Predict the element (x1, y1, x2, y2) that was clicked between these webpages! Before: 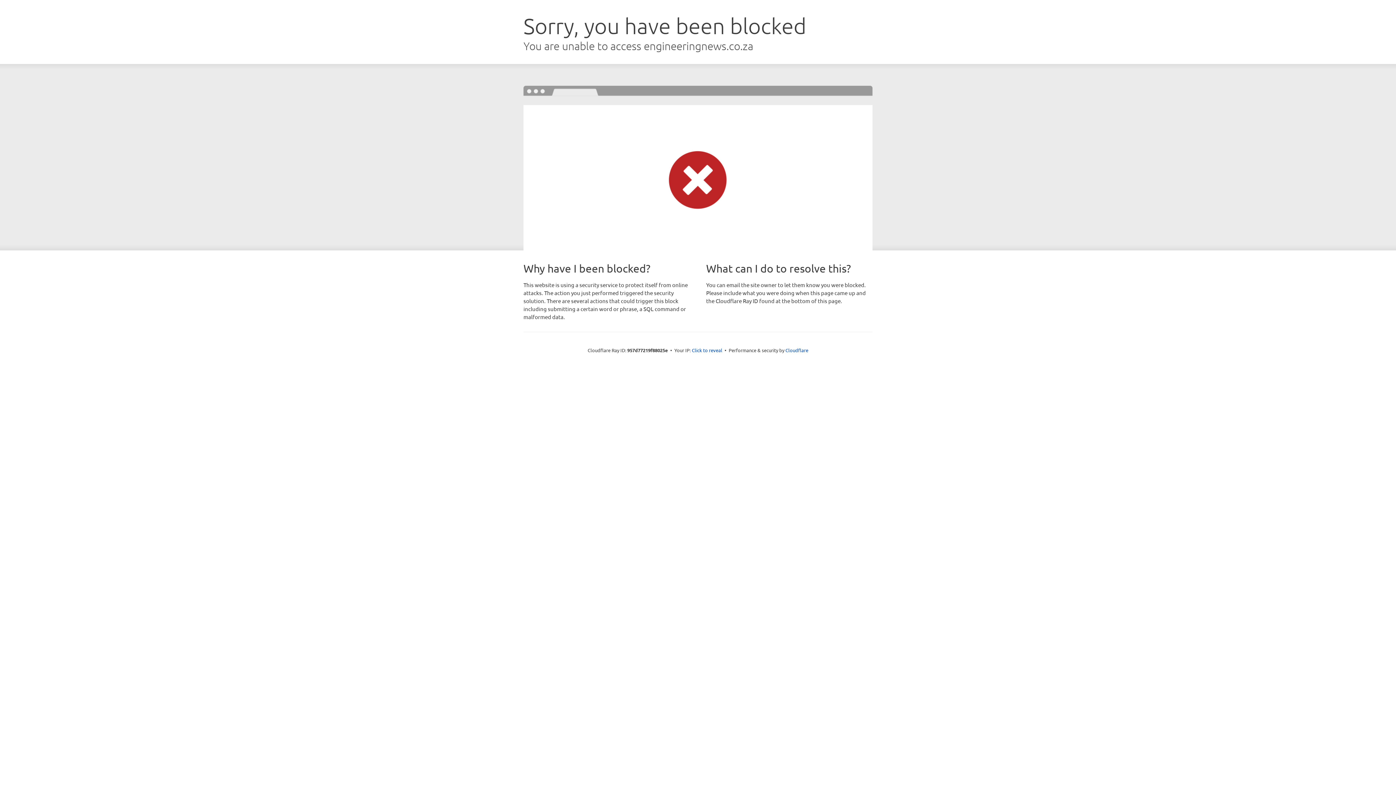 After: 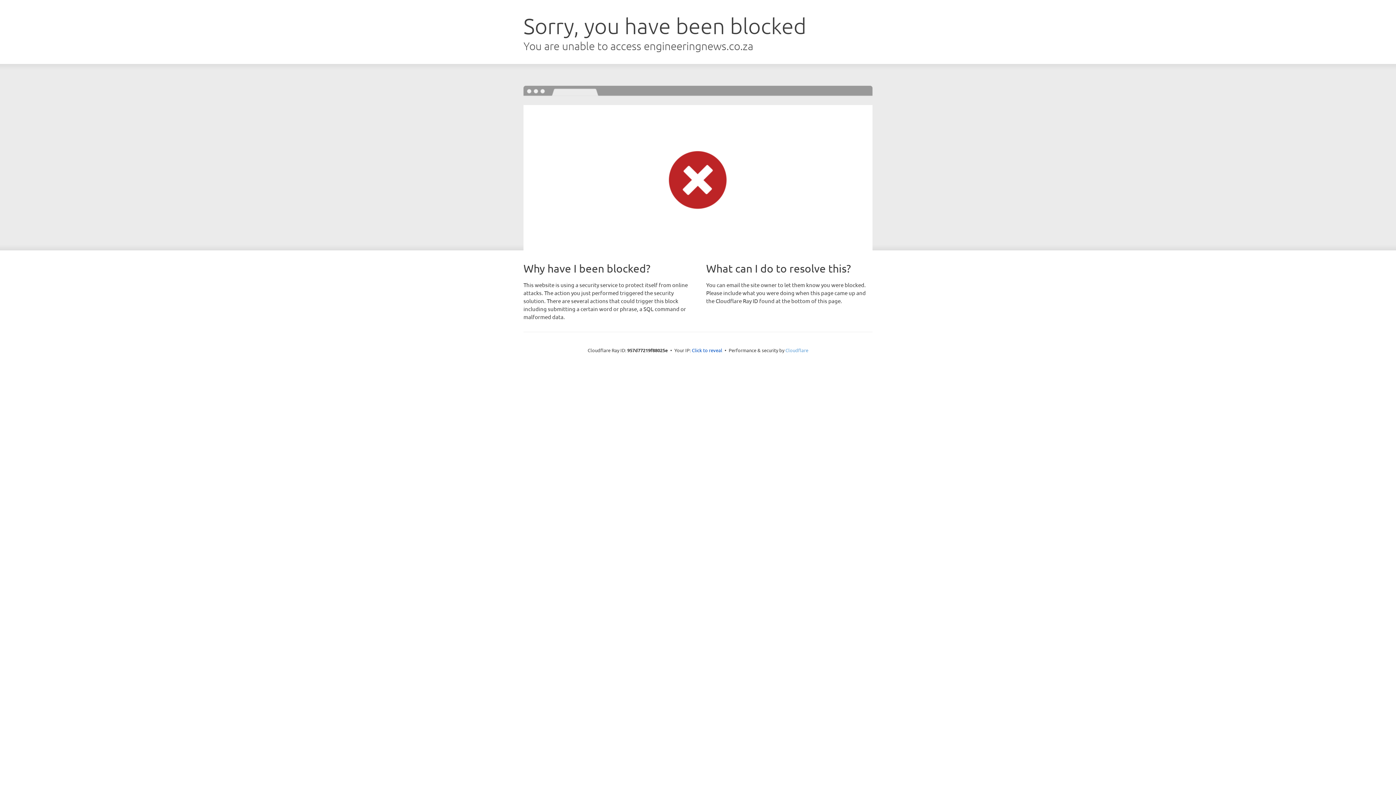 Action: bbox: (785, 347, 808, 353) label: Cloudflare